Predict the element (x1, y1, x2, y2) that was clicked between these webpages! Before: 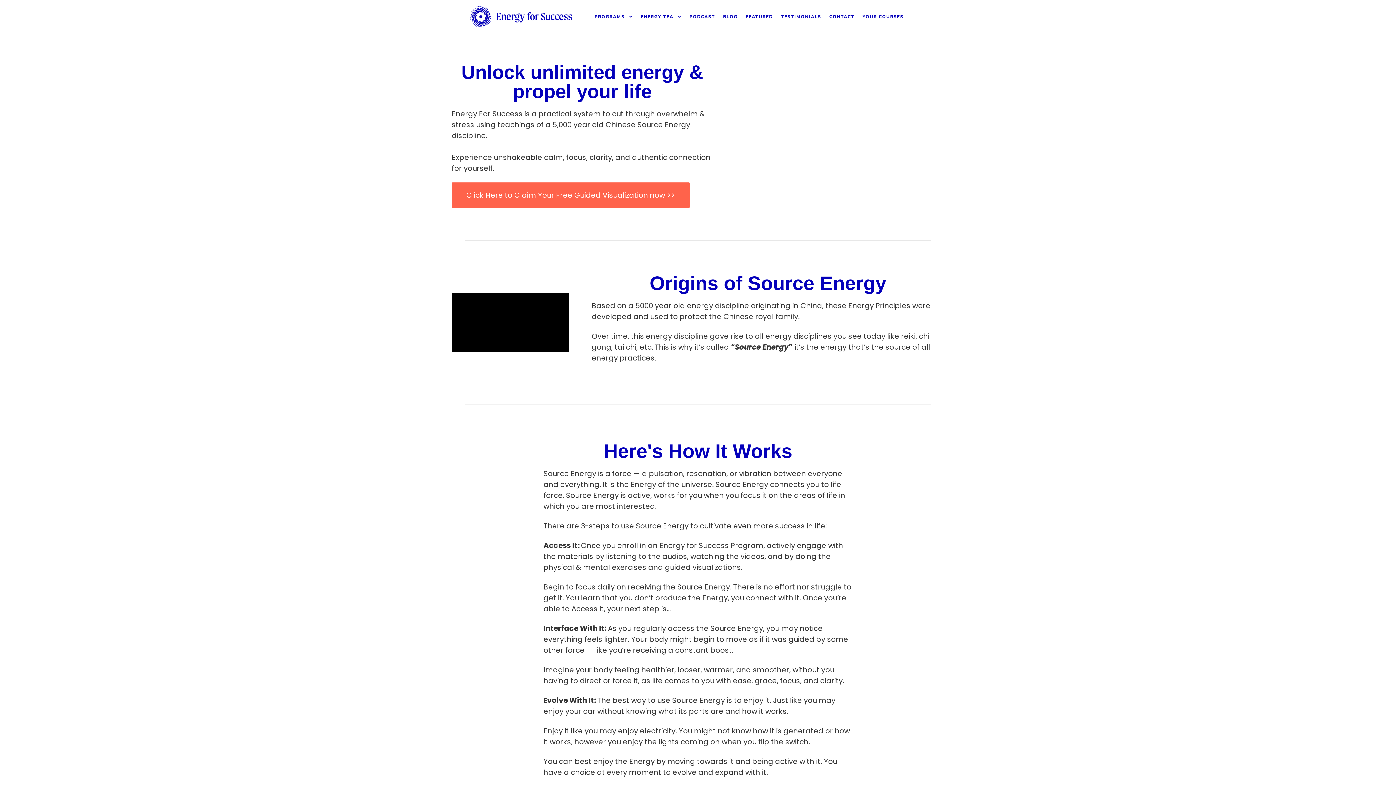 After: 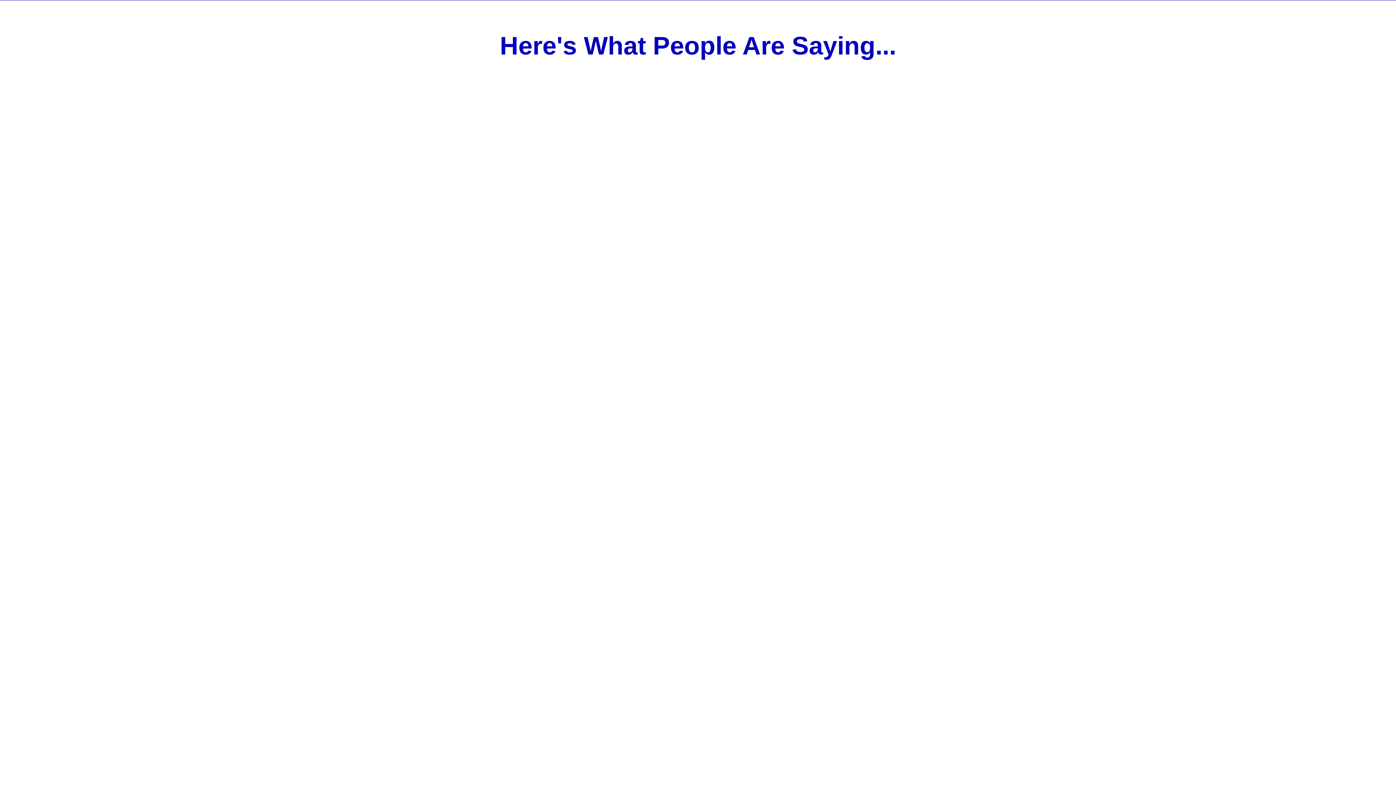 Action: bbox: (777, 8, 825, 24) label: TESTIMONIALS